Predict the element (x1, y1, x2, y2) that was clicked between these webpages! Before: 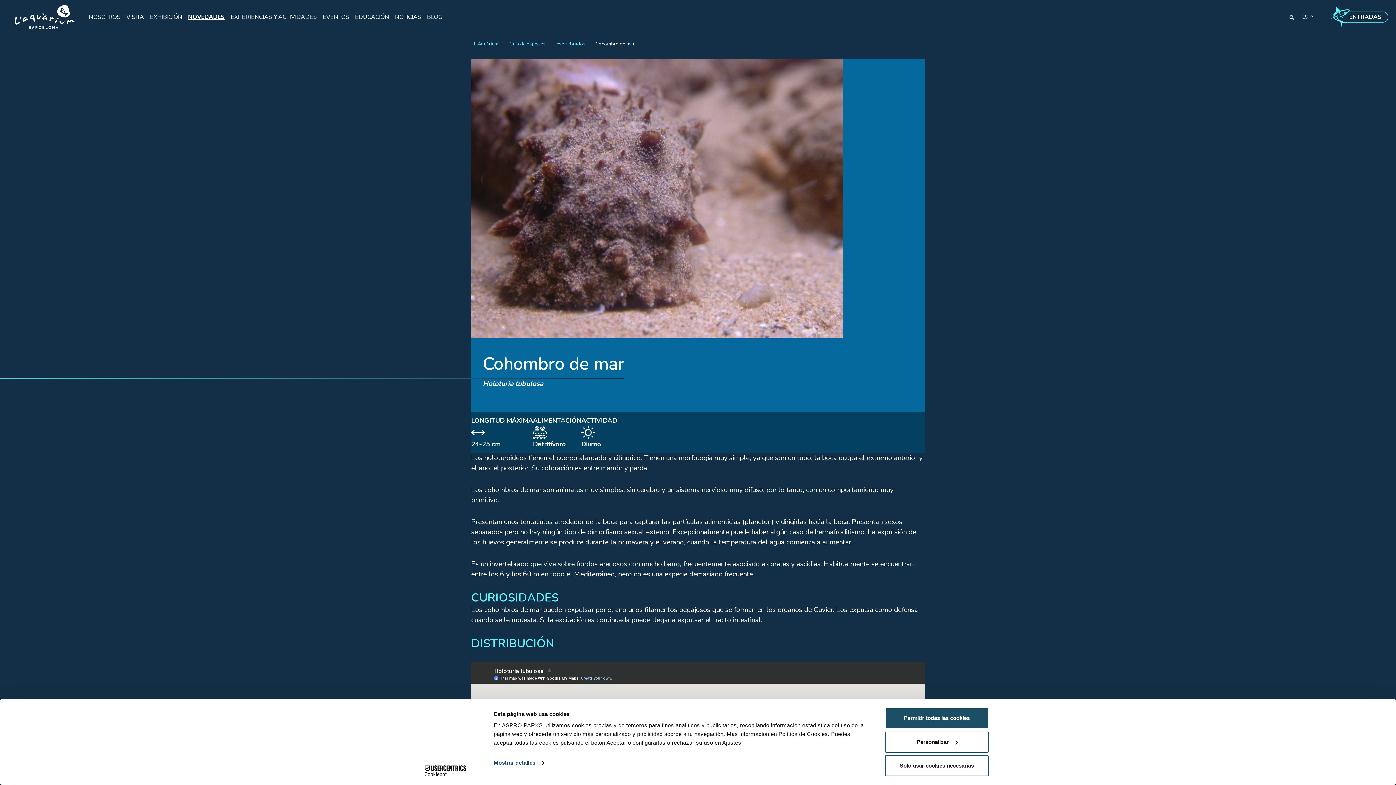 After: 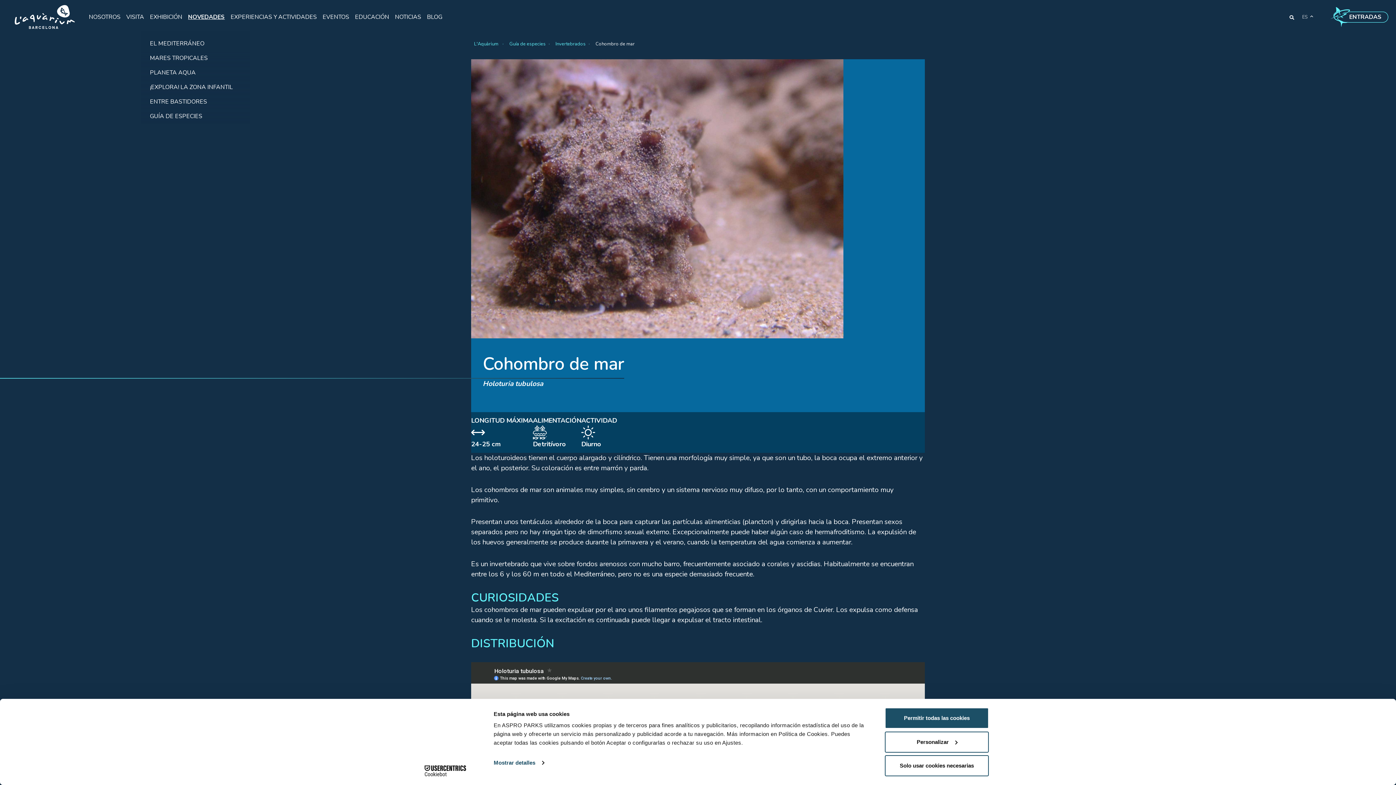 Action: label: EXHIBICIÓN bbox: (147, 9, 185, 24)